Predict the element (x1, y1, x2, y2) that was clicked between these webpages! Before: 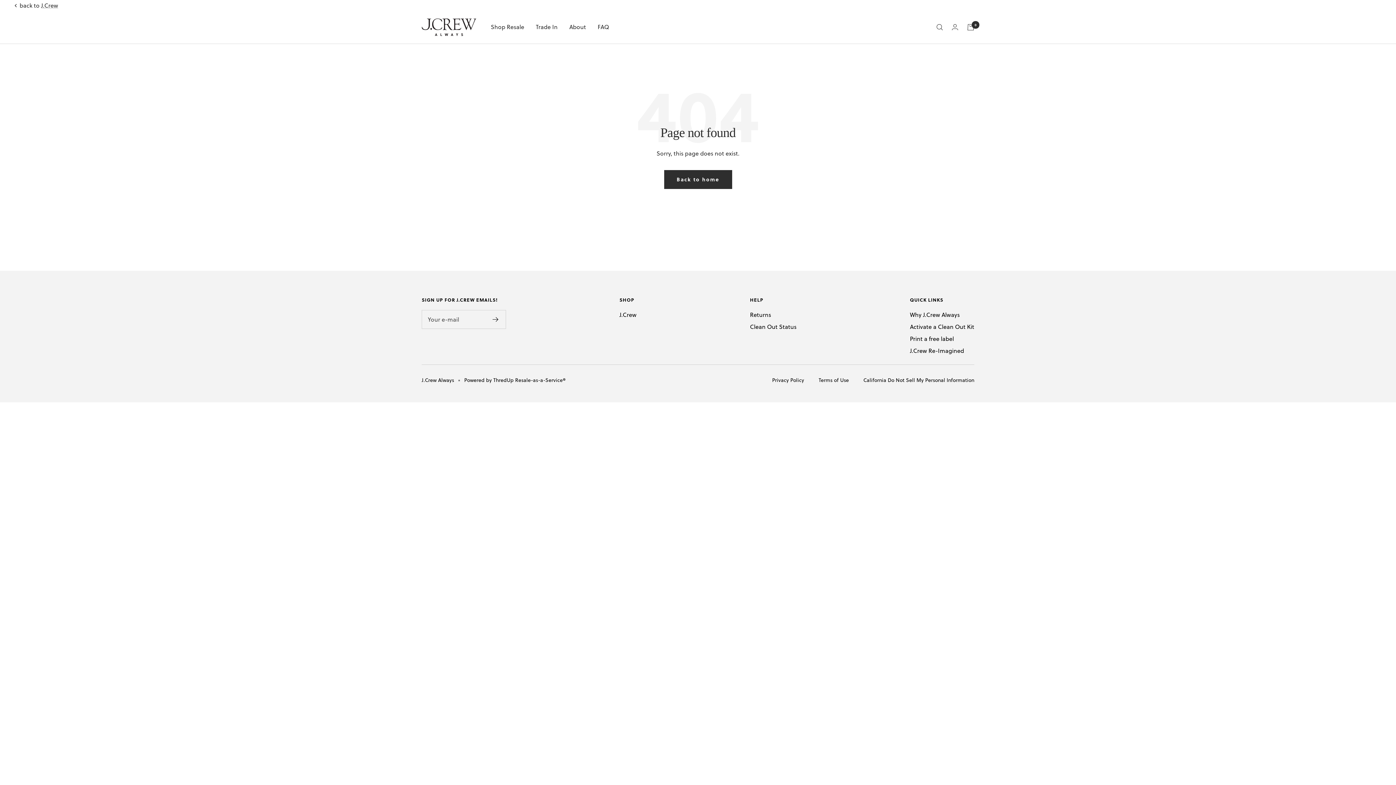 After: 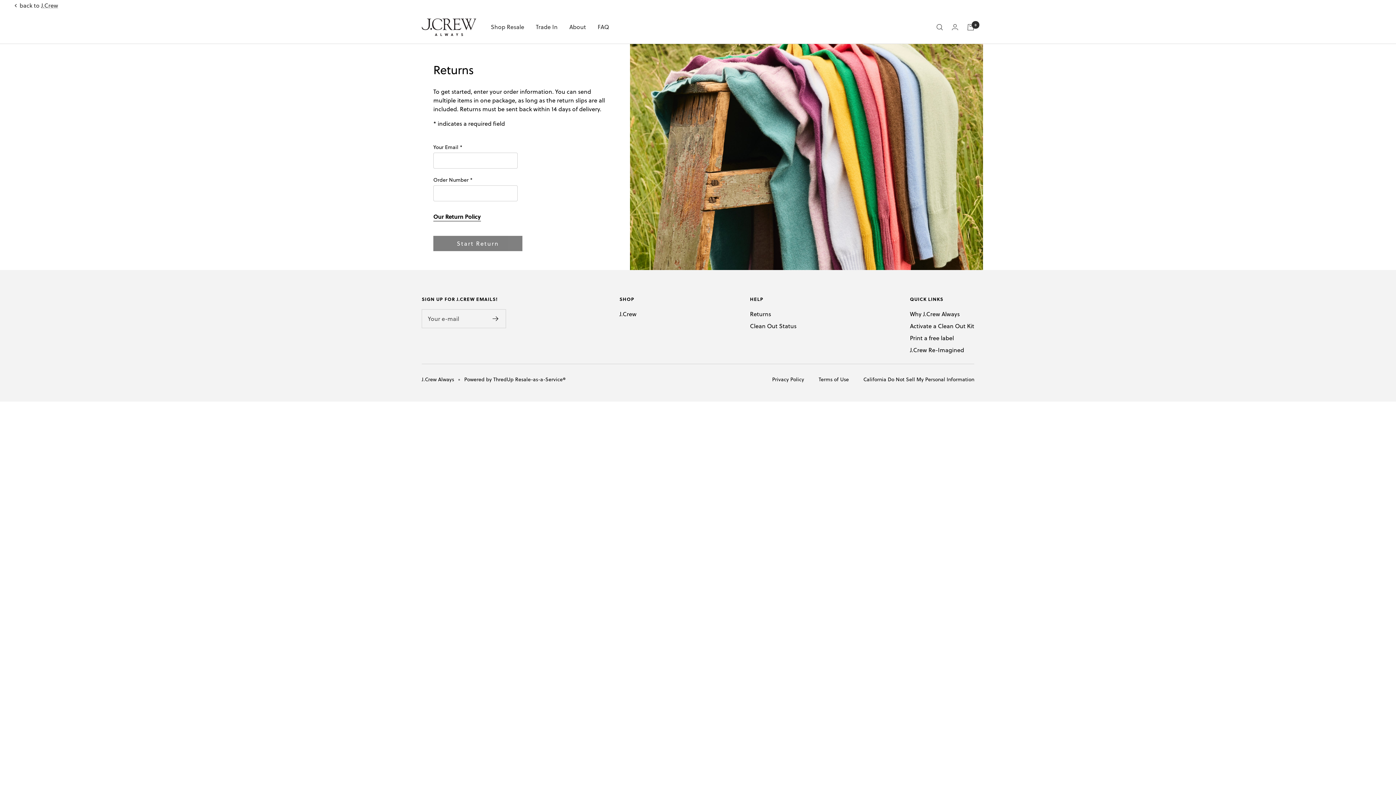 Action: bbox: (750, 310, 771, 319) label: Returns